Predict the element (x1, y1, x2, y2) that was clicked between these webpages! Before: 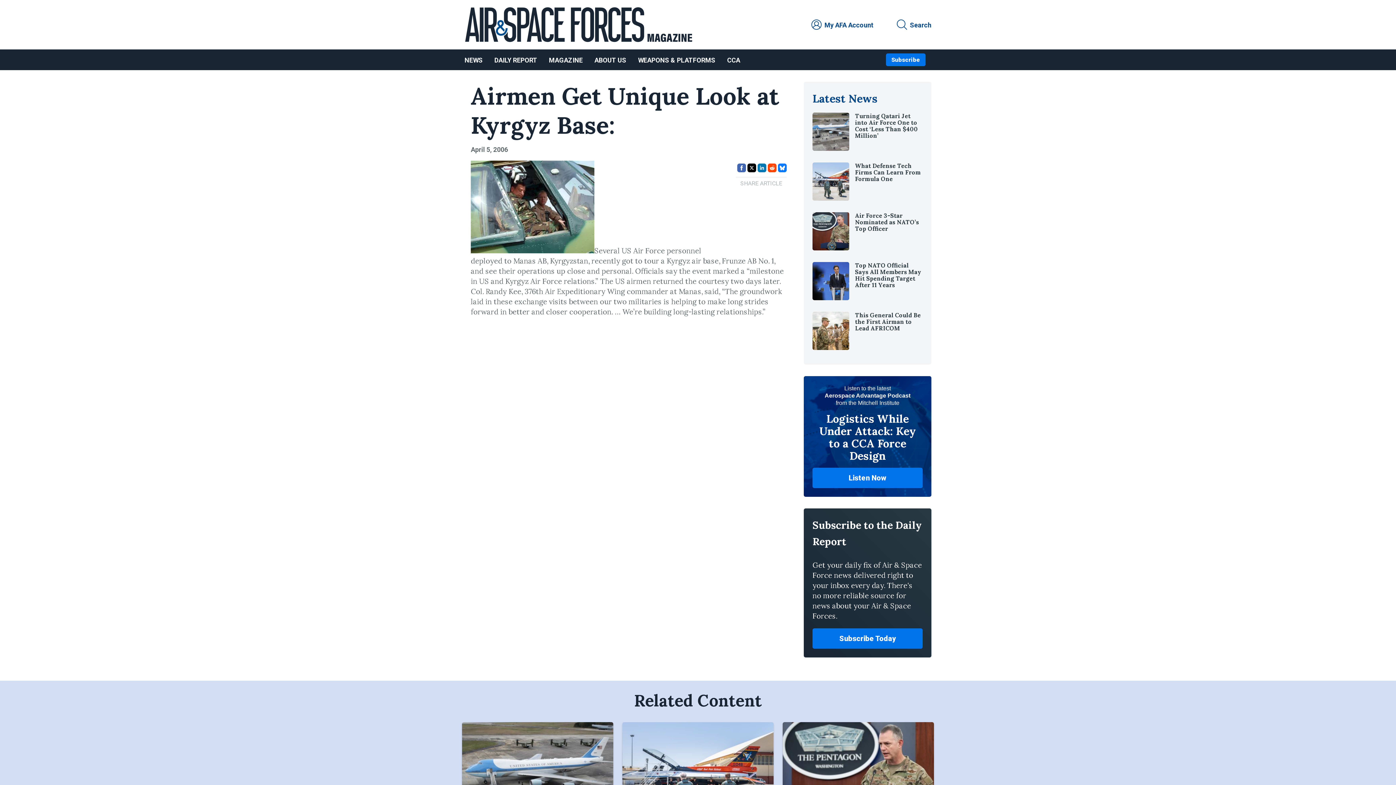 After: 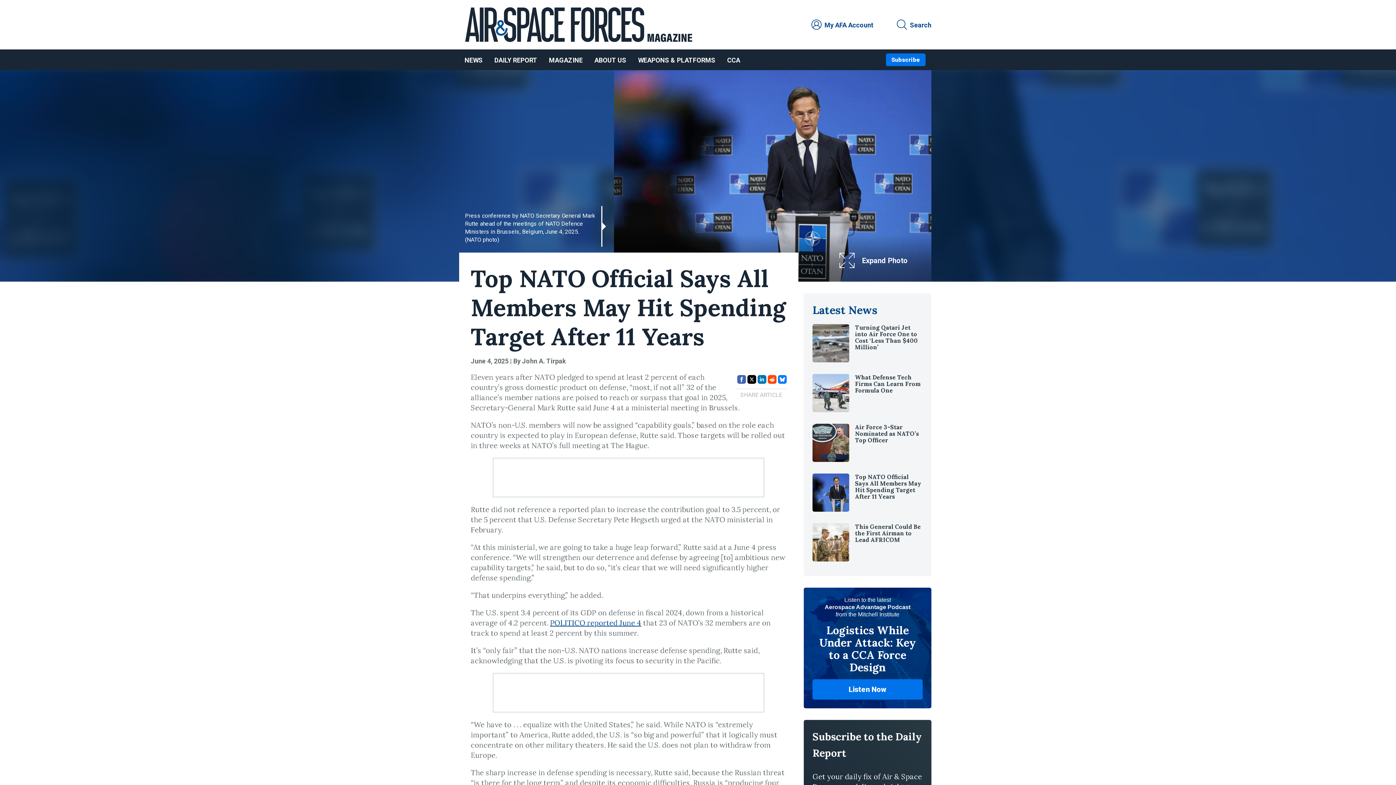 Action: bbox: (855, 261, 921, 288) label: Top NATO Official Says All Members May Hit Spending Target After 11 Years